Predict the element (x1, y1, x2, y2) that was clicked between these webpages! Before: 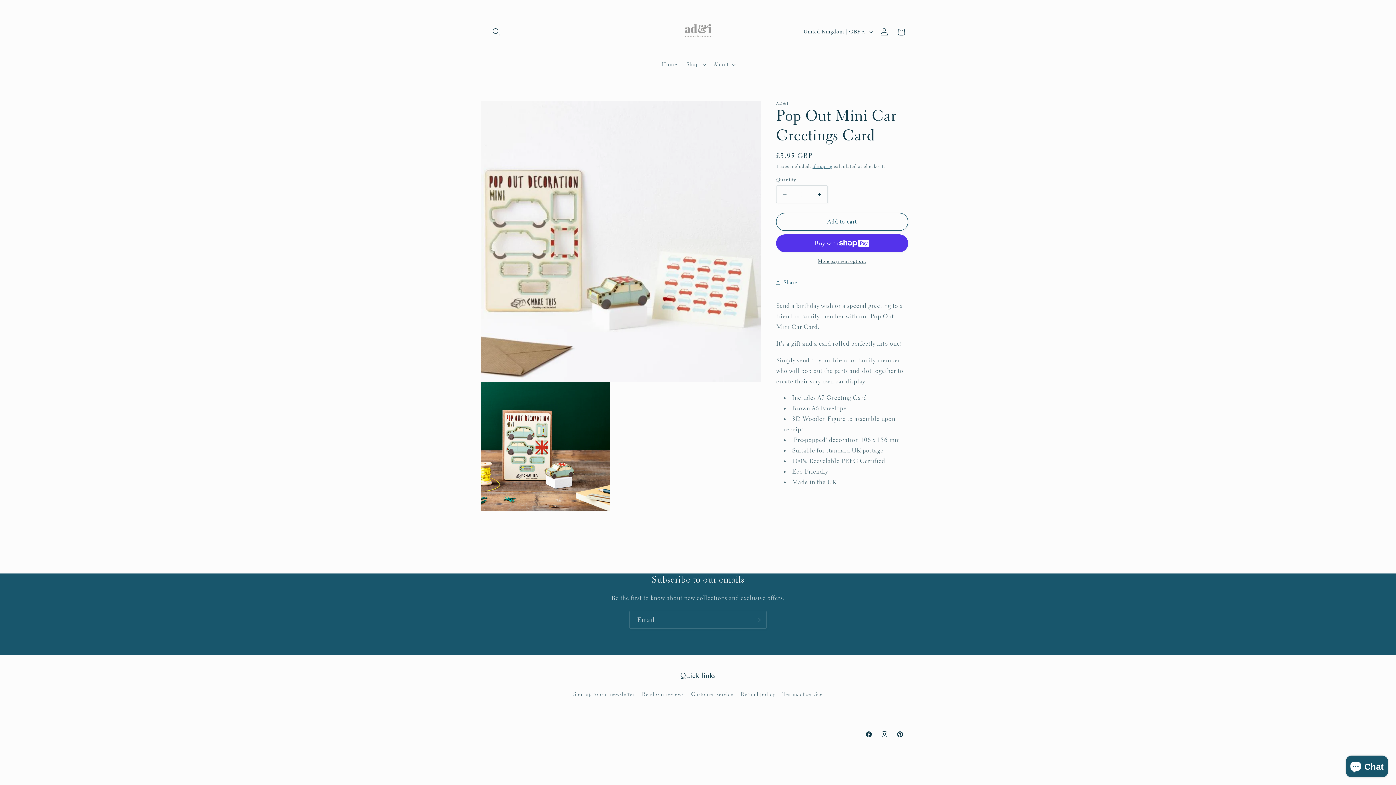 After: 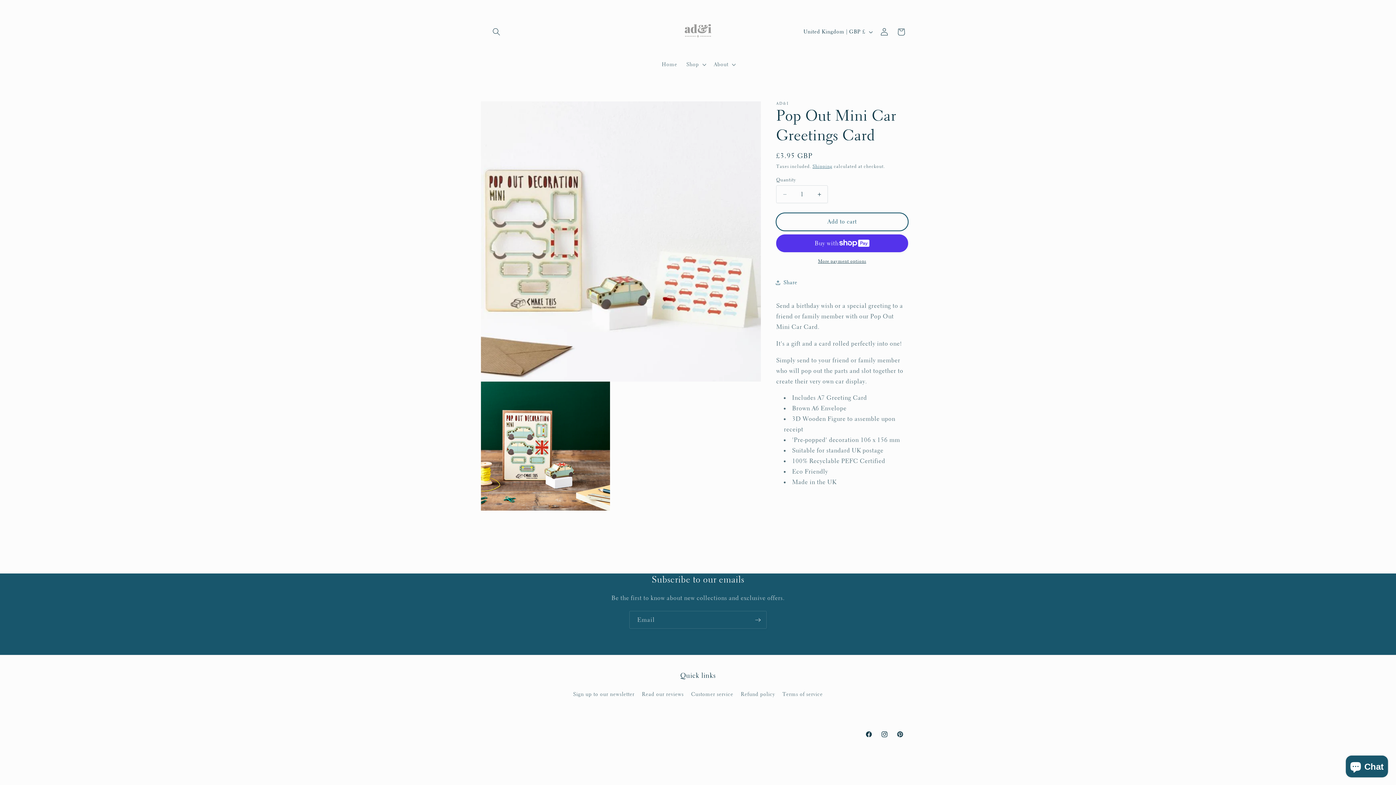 Action: label: Add to cart bbox: (776, 212, 908, 230)